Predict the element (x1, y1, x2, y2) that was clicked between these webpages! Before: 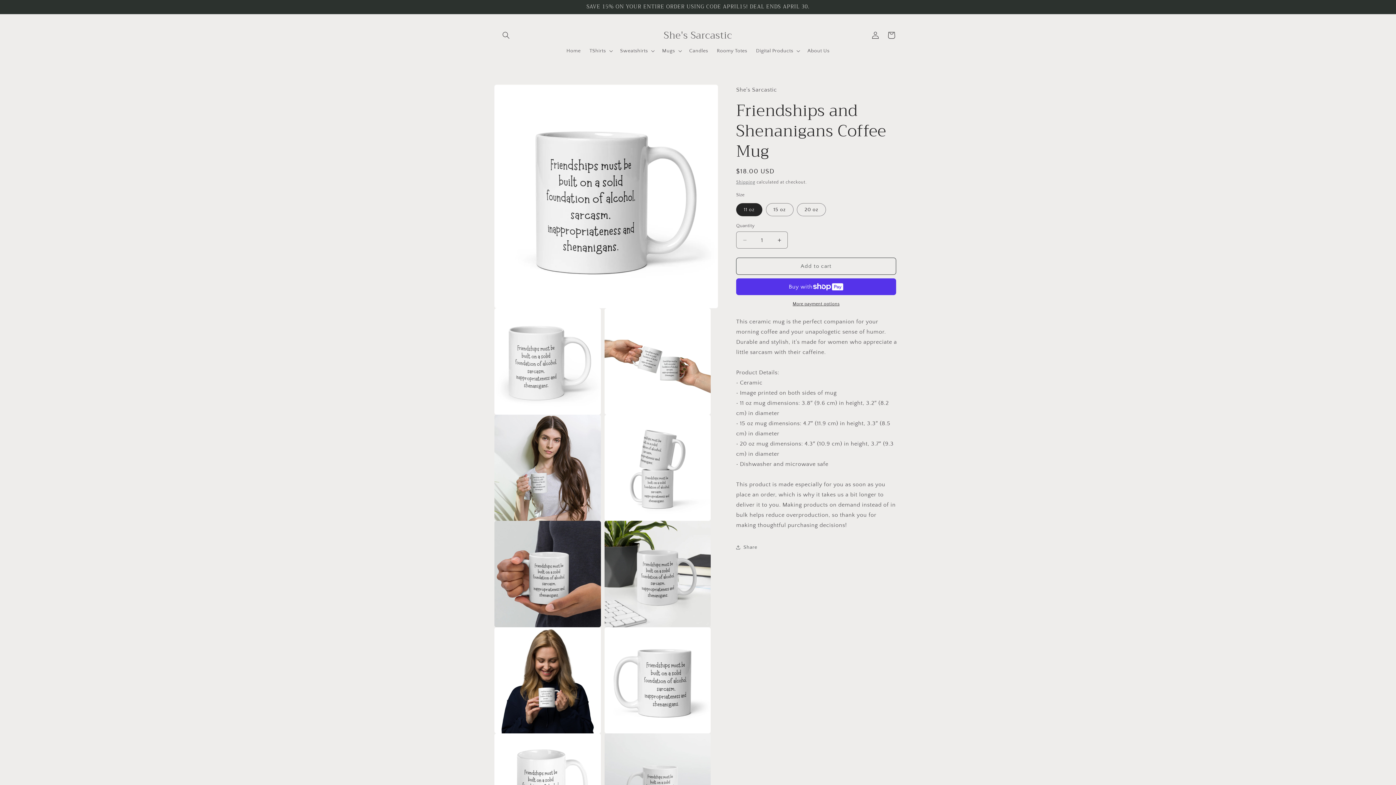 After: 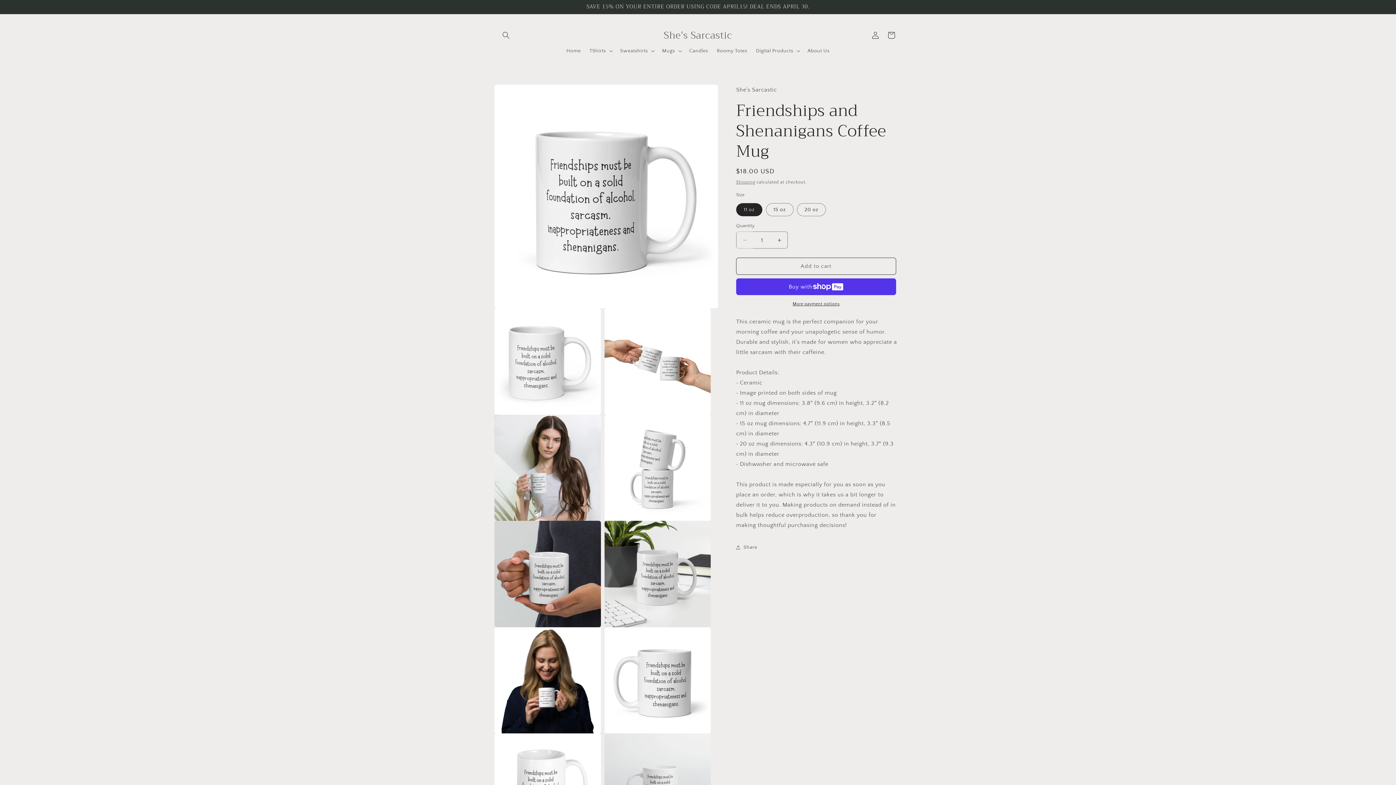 Action: bbox: (736, 231, 753, 248) label: Decrease quantity for Friendships and Shenanigans Coffee Mug